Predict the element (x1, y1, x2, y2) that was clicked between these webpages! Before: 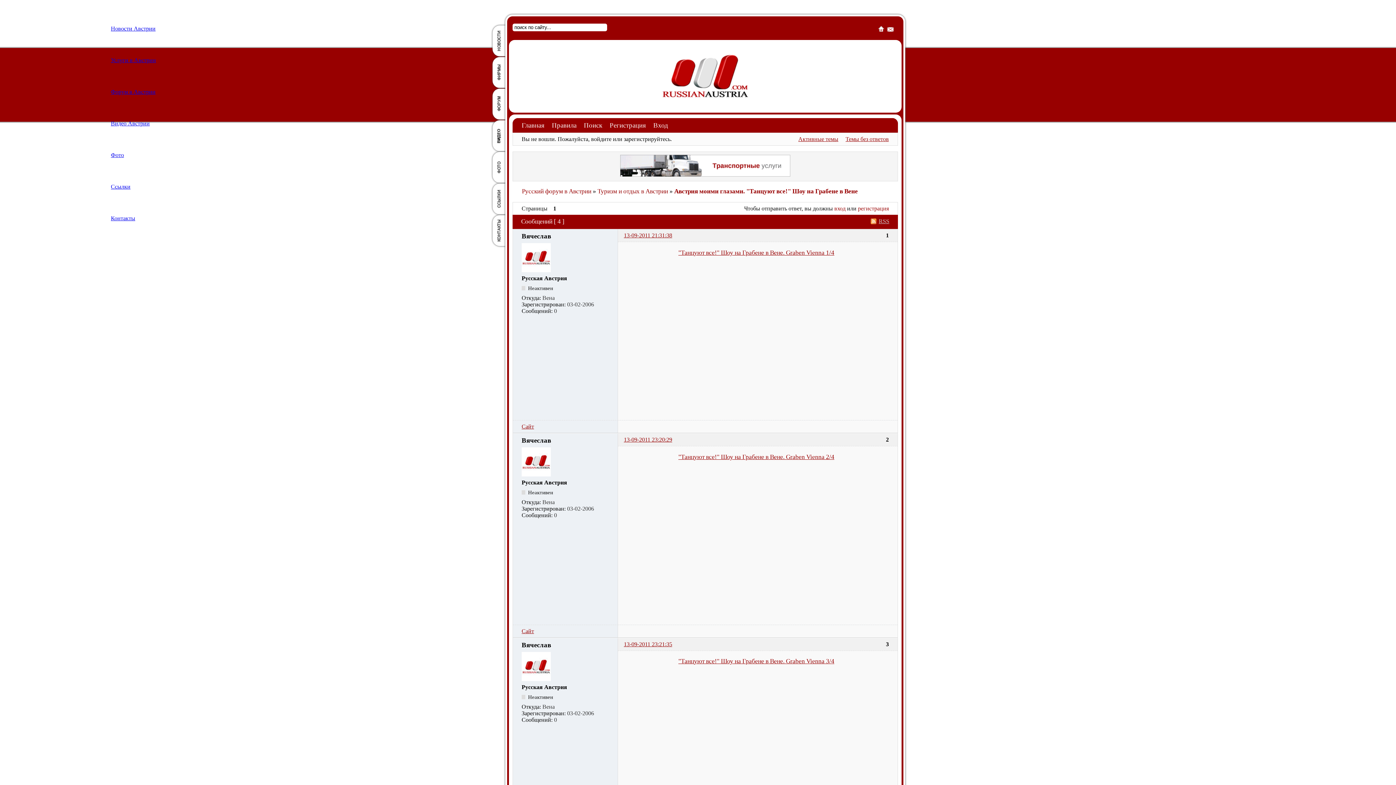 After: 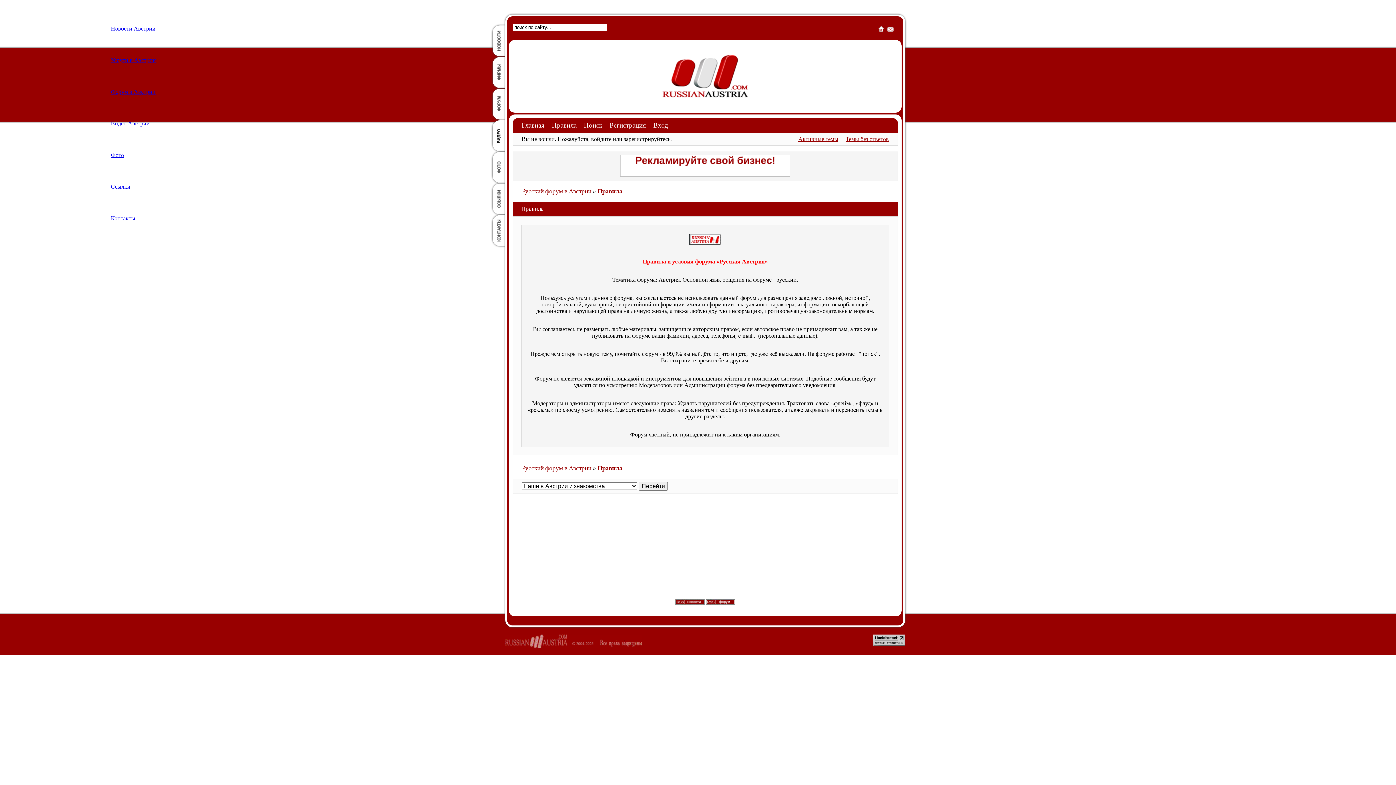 Action: label: Правила bbox: (552, 121, 576, 129)